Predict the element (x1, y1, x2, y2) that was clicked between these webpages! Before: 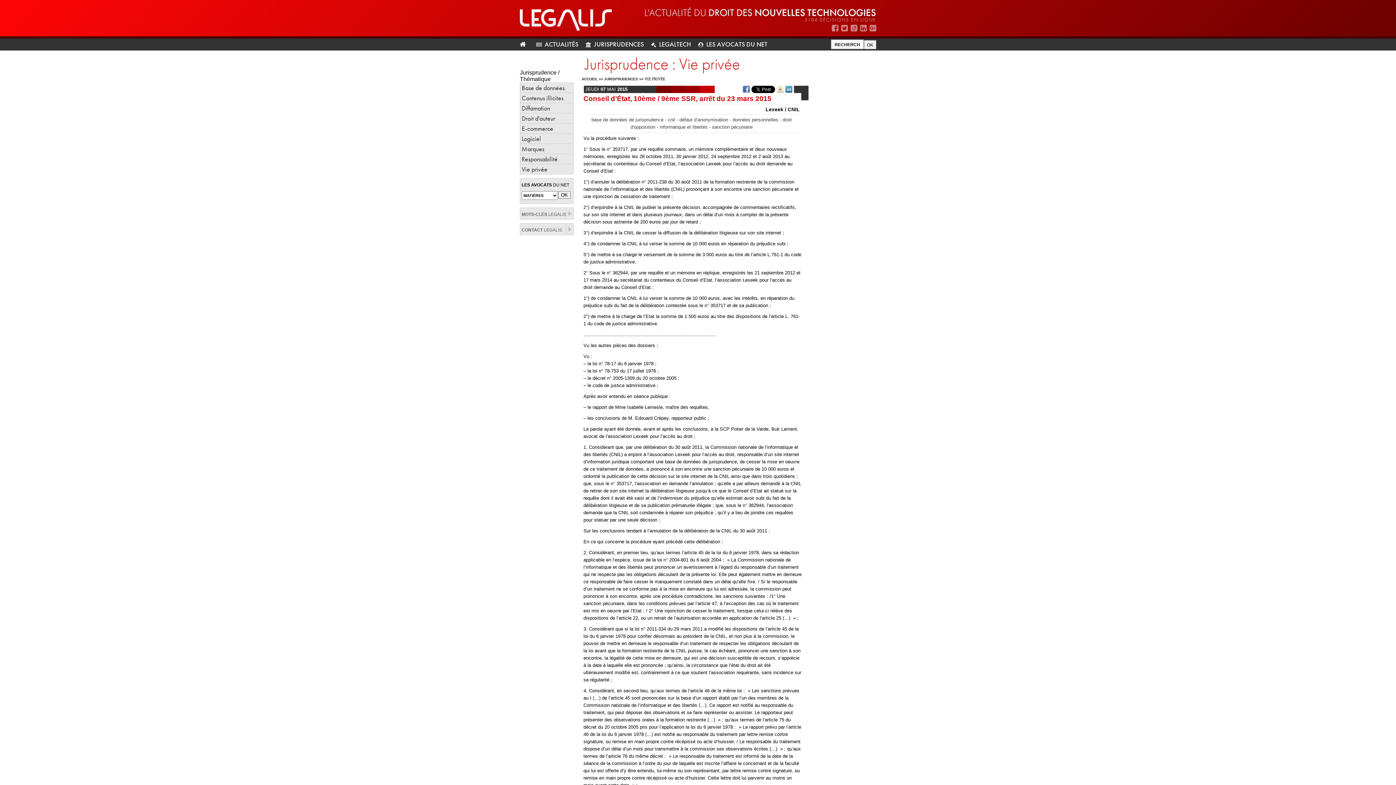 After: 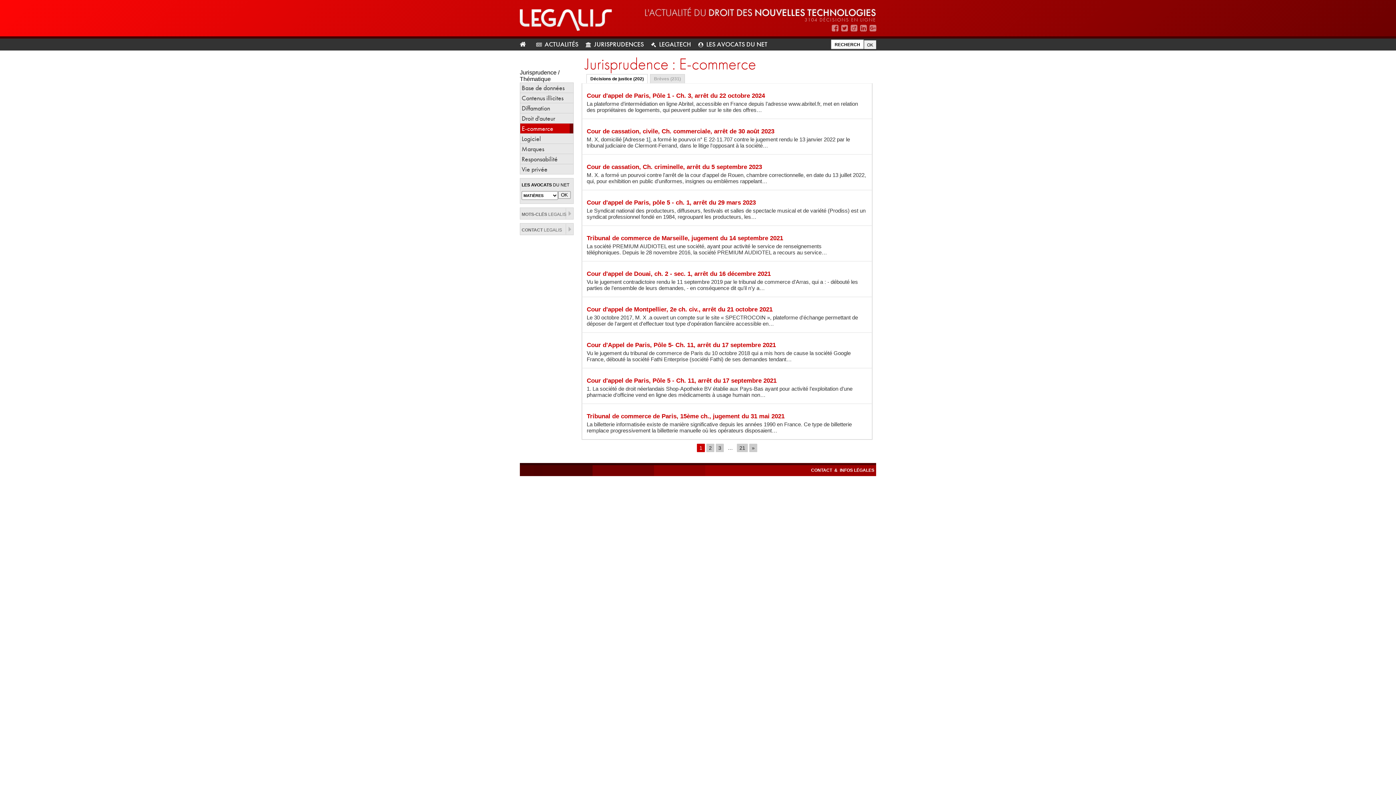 Action: label: E-commerce bbox: (520, 123, 573, 133)